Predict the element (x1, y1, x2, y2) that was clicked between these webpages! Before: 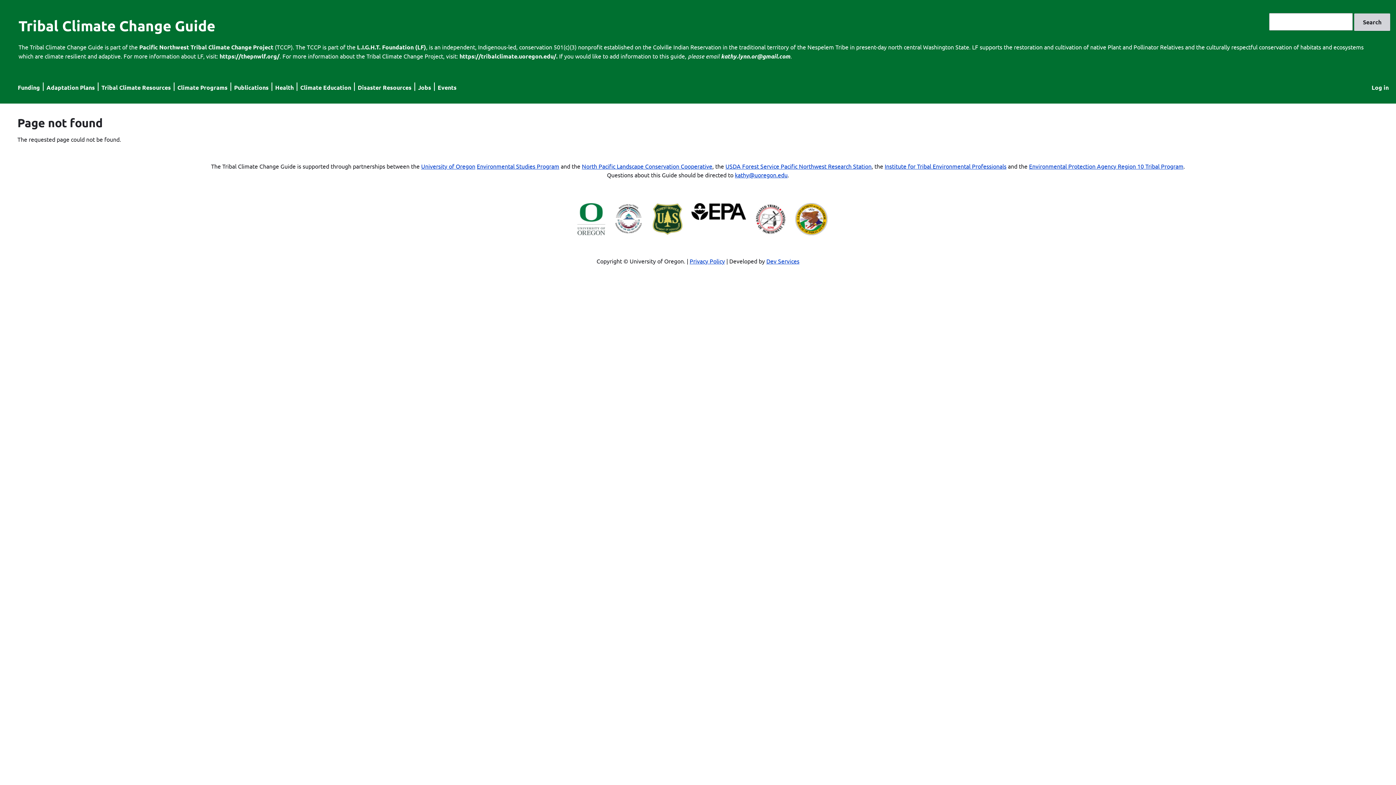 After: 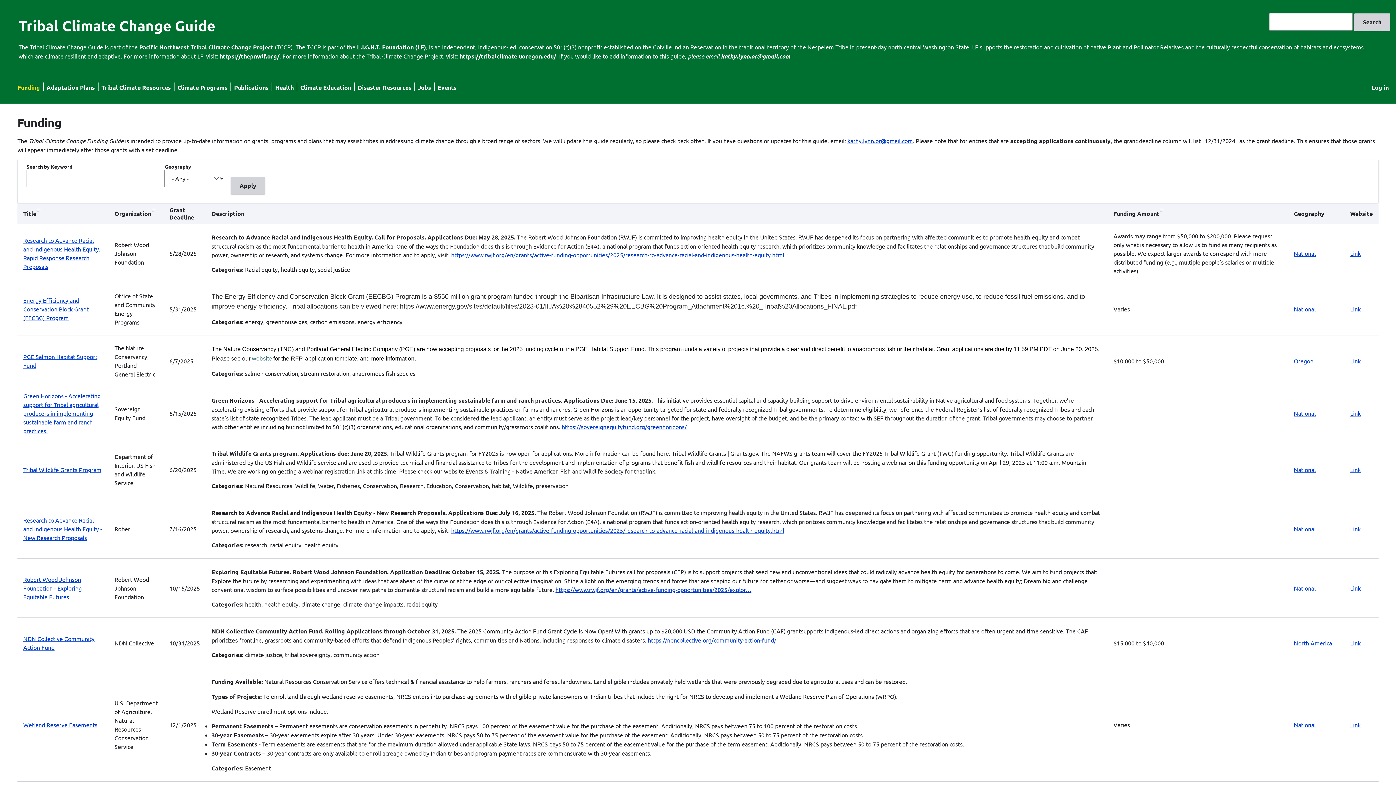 Action: label: Funding bbox: (17, 83, 40, 91)